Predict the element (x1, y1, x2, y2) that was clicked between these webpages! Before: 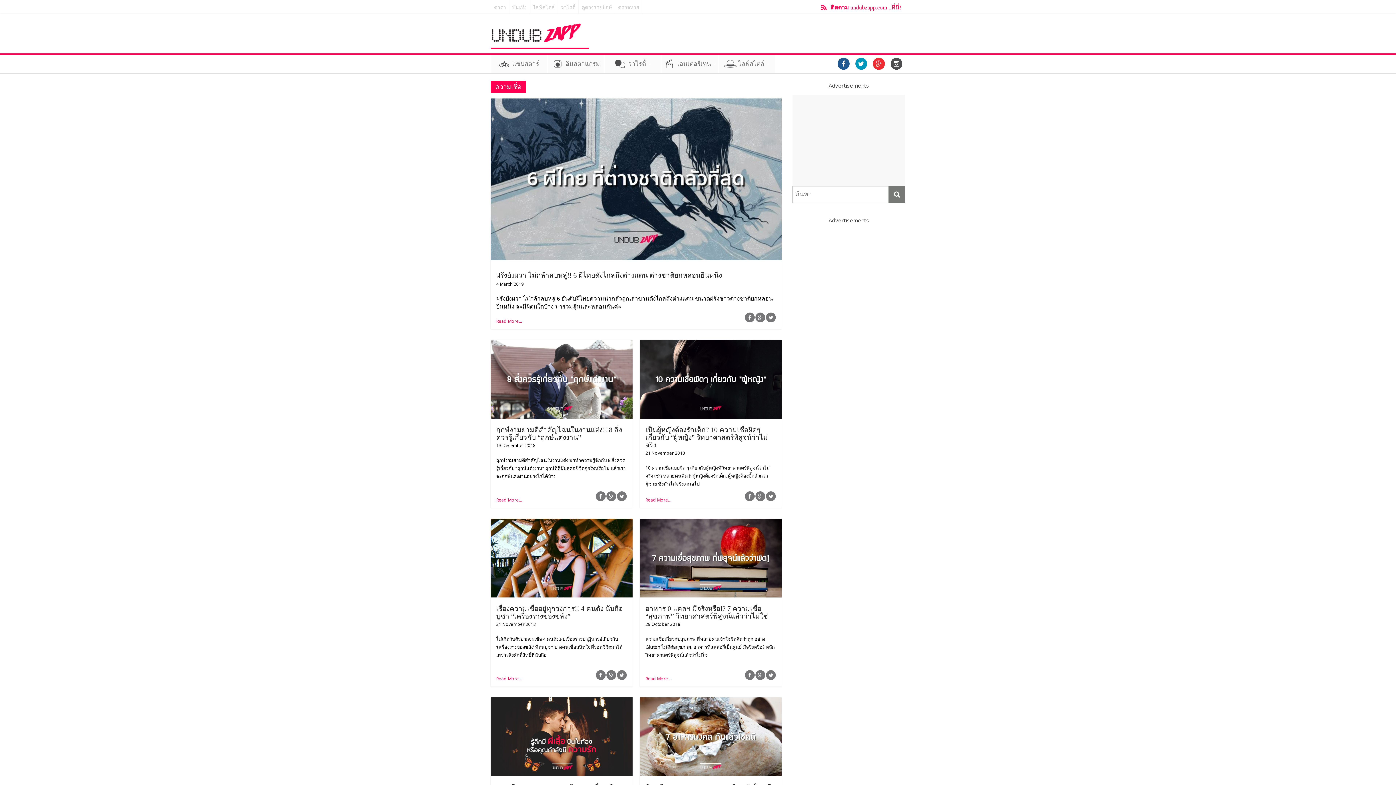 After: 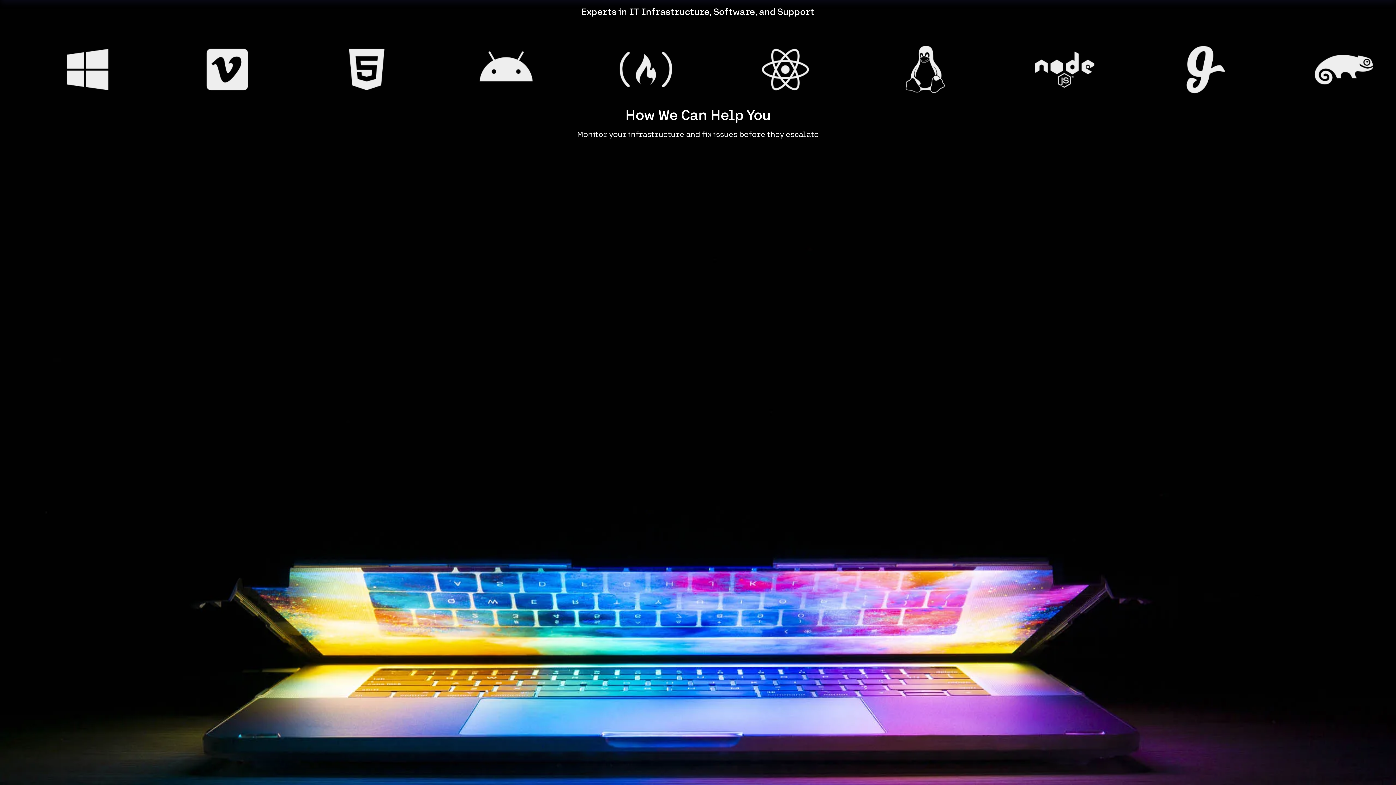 Action: label: อาหาร 0 แคลฯ มีจริงหรือ!? 7 ความเชื่อ “สุขภาพ” วิทยาศาสตร์พิสูจน์แล้วว่าไม่ใช่ bbox: (645, 605, 776, 620)